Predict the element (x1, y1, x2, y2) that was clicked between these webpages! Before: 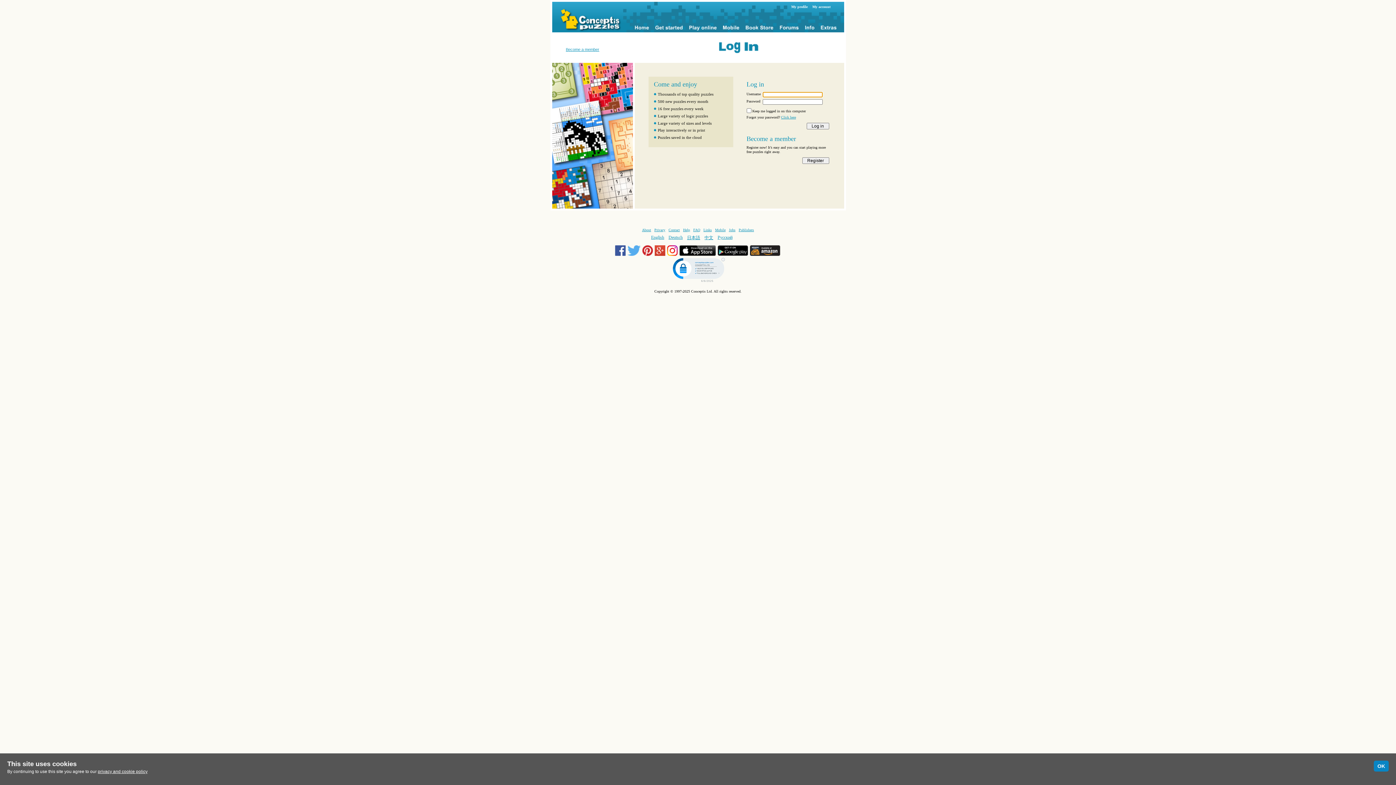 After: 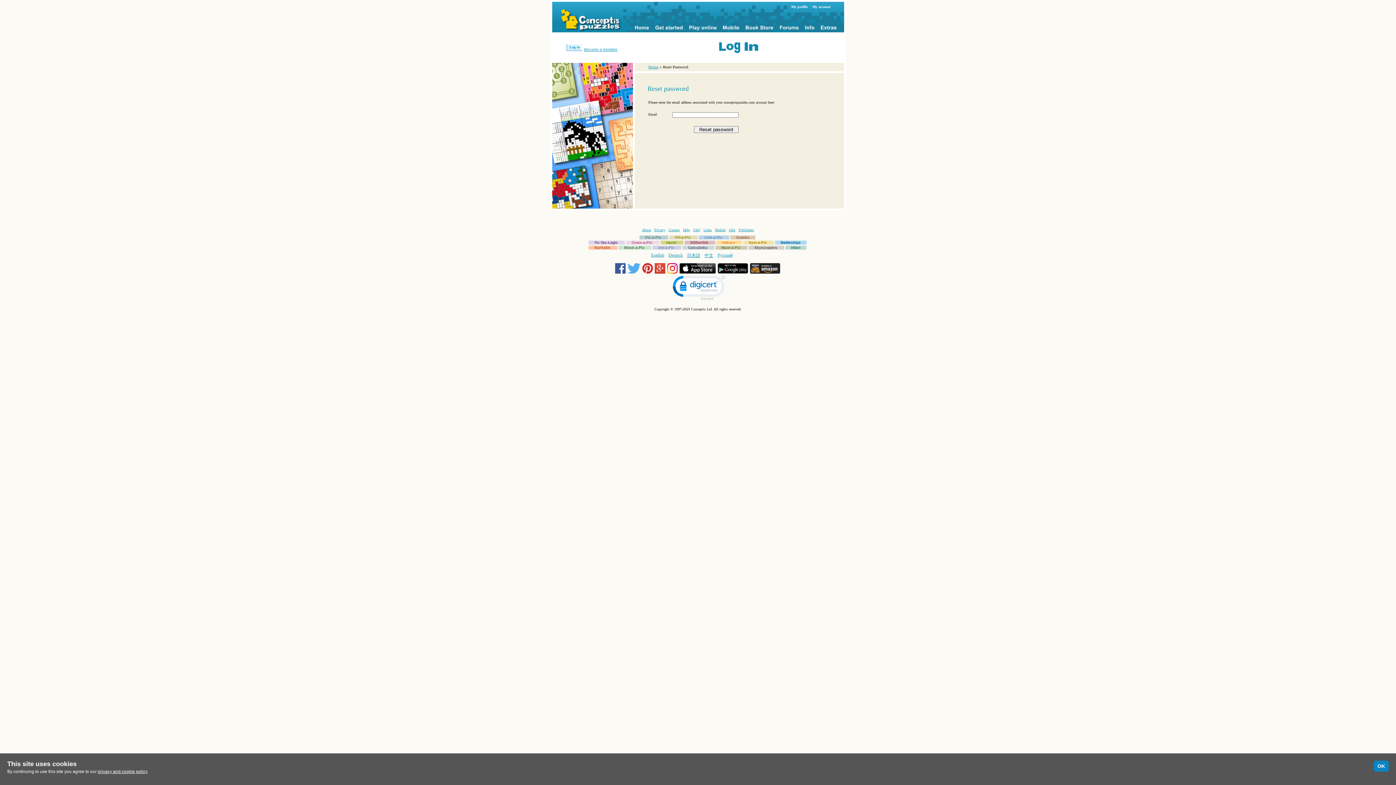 Action: label: Click here bbox: (781, 115, 796, 119)